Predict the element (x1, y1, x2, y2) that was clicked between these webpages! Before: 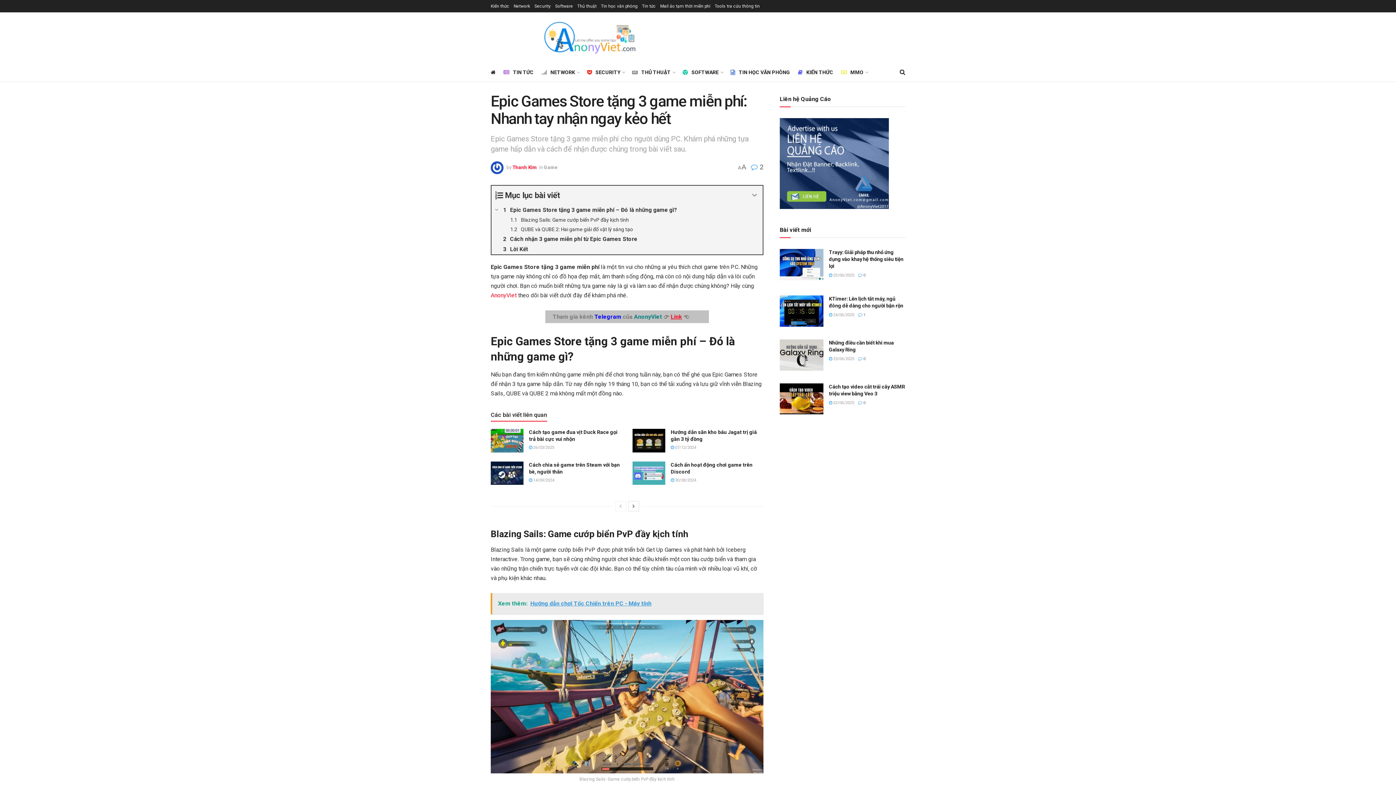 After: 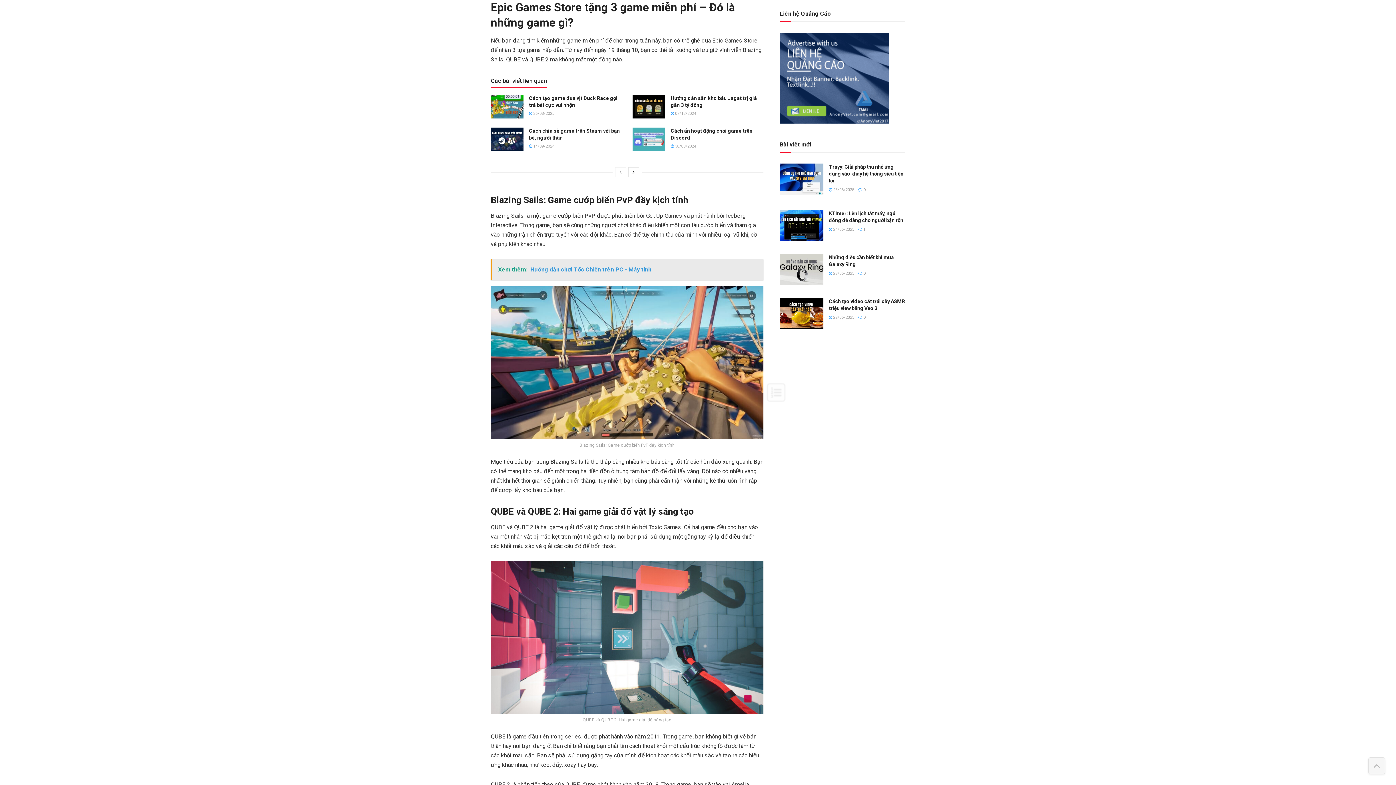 Action: label: Epic Games Store tặng 3 game miễn phí – Đó là những game gì? bbox: (491, 205, 762, 215)